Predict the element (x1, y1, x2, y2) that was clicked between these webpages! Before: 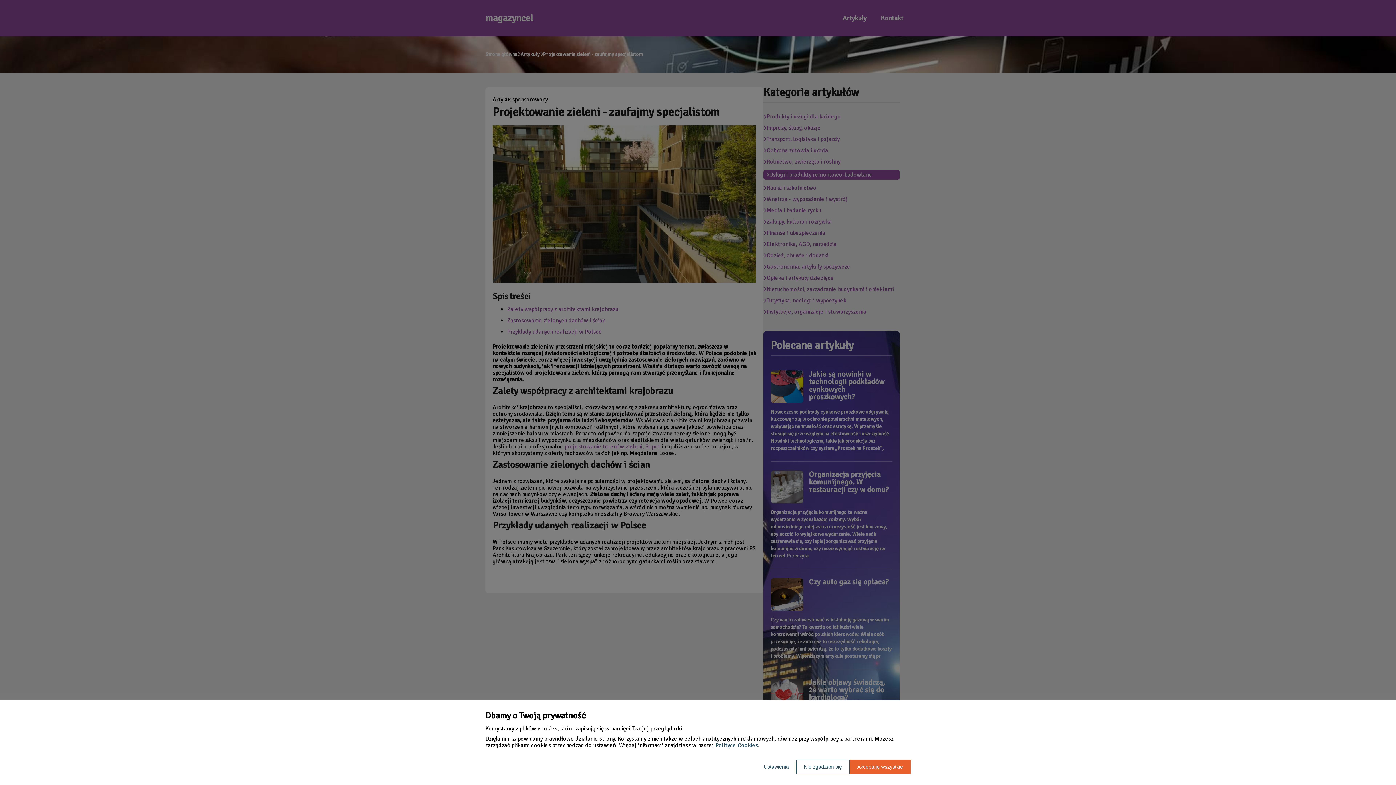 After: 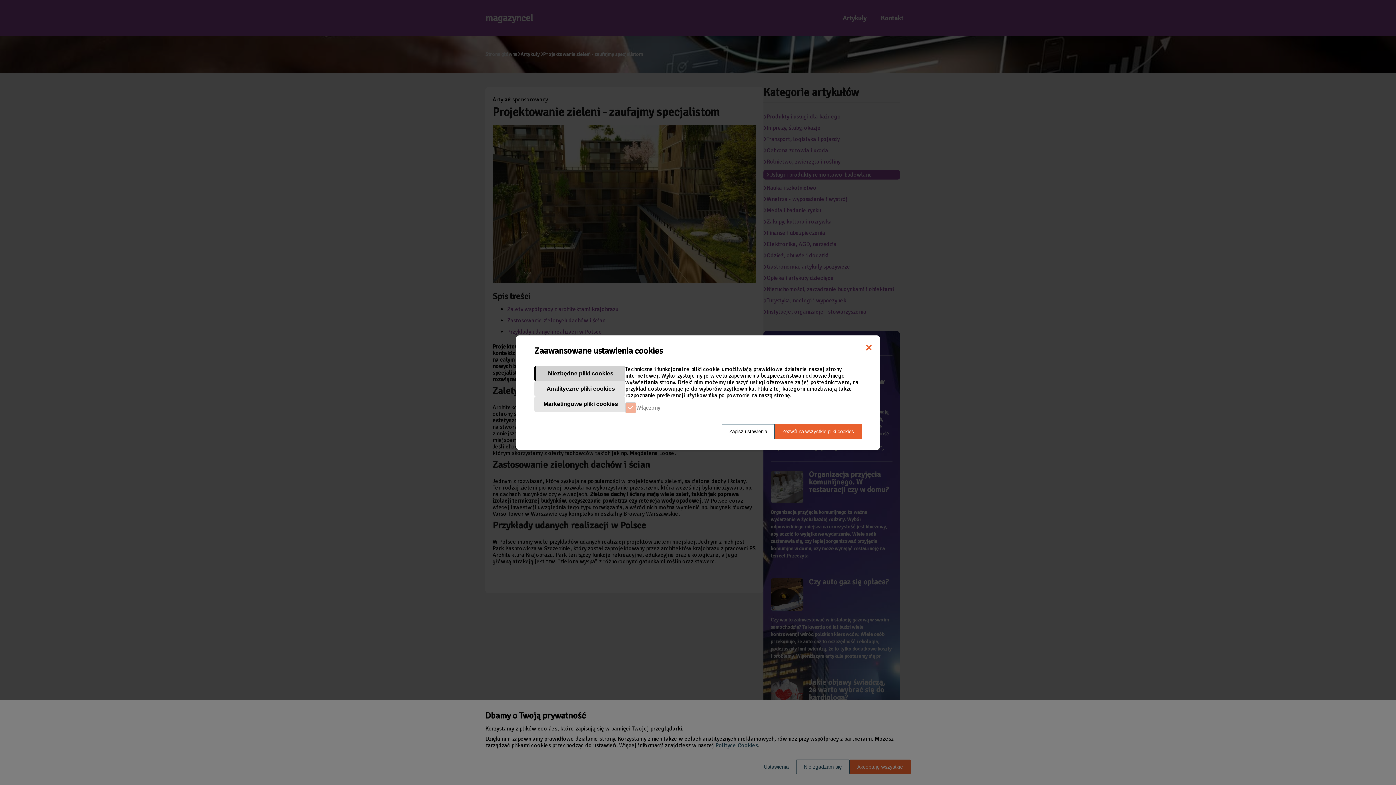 Action: bbox: (756, 760, 796, 774) label: Ustawienia